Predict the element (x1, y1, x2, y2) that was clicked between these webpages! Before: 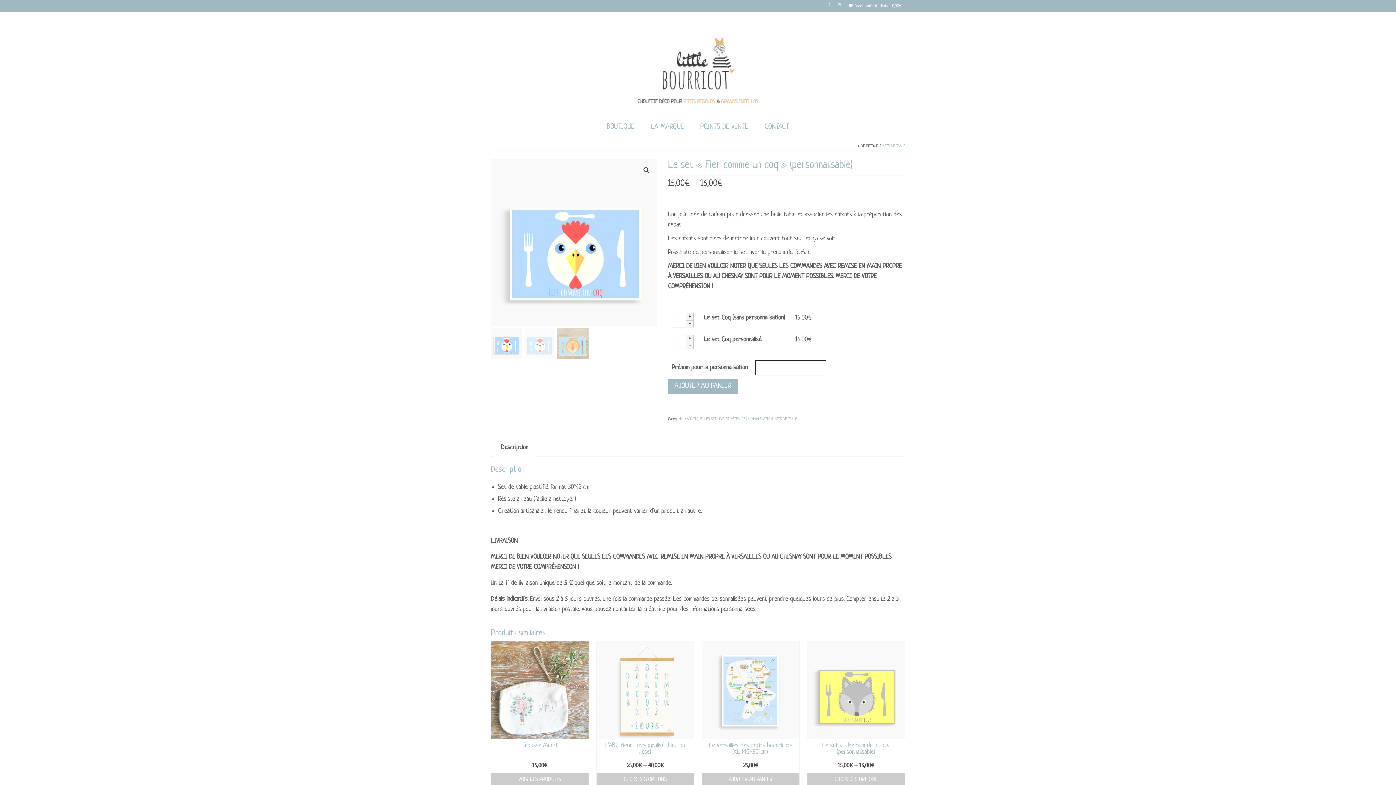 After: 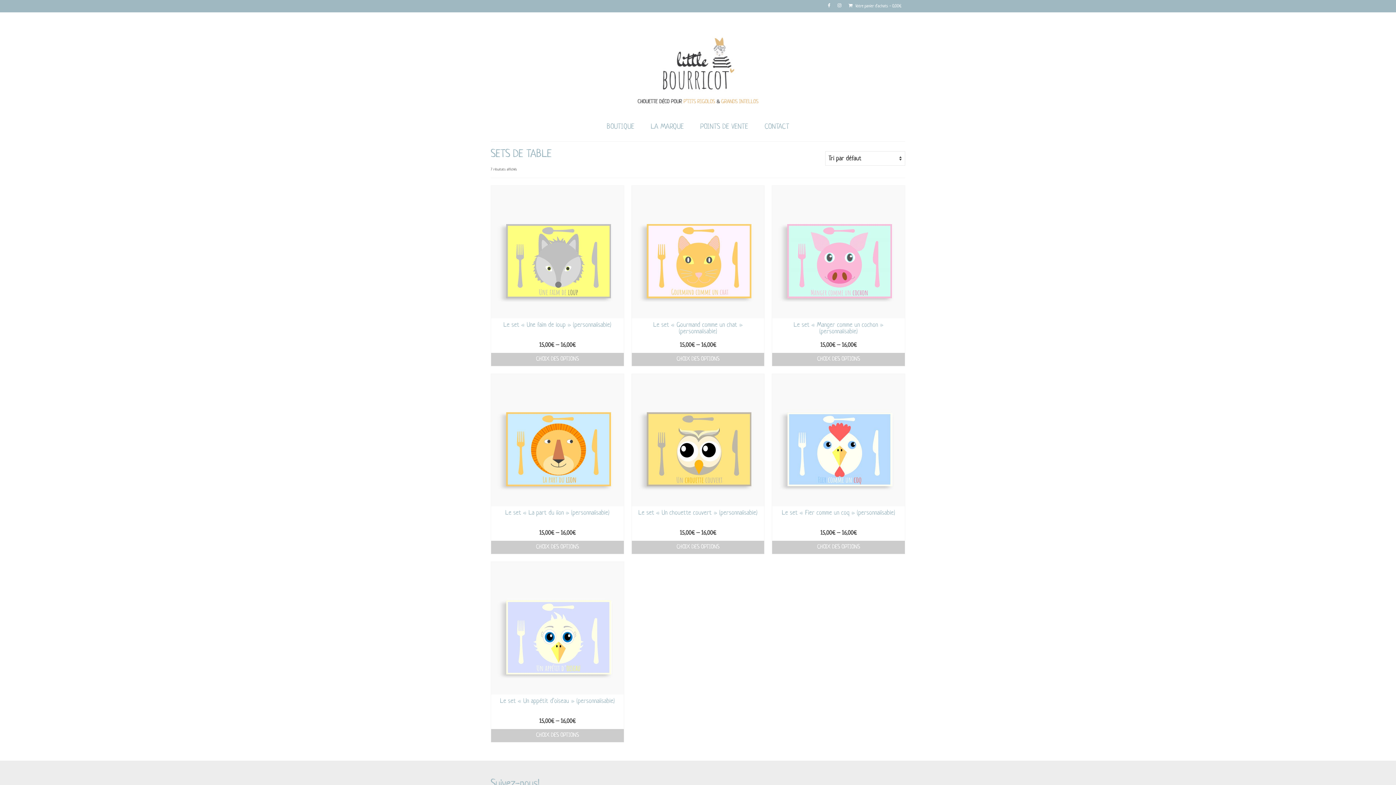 Action: label: SETS DE TABLE bbox: (882, 144, 905, 148)